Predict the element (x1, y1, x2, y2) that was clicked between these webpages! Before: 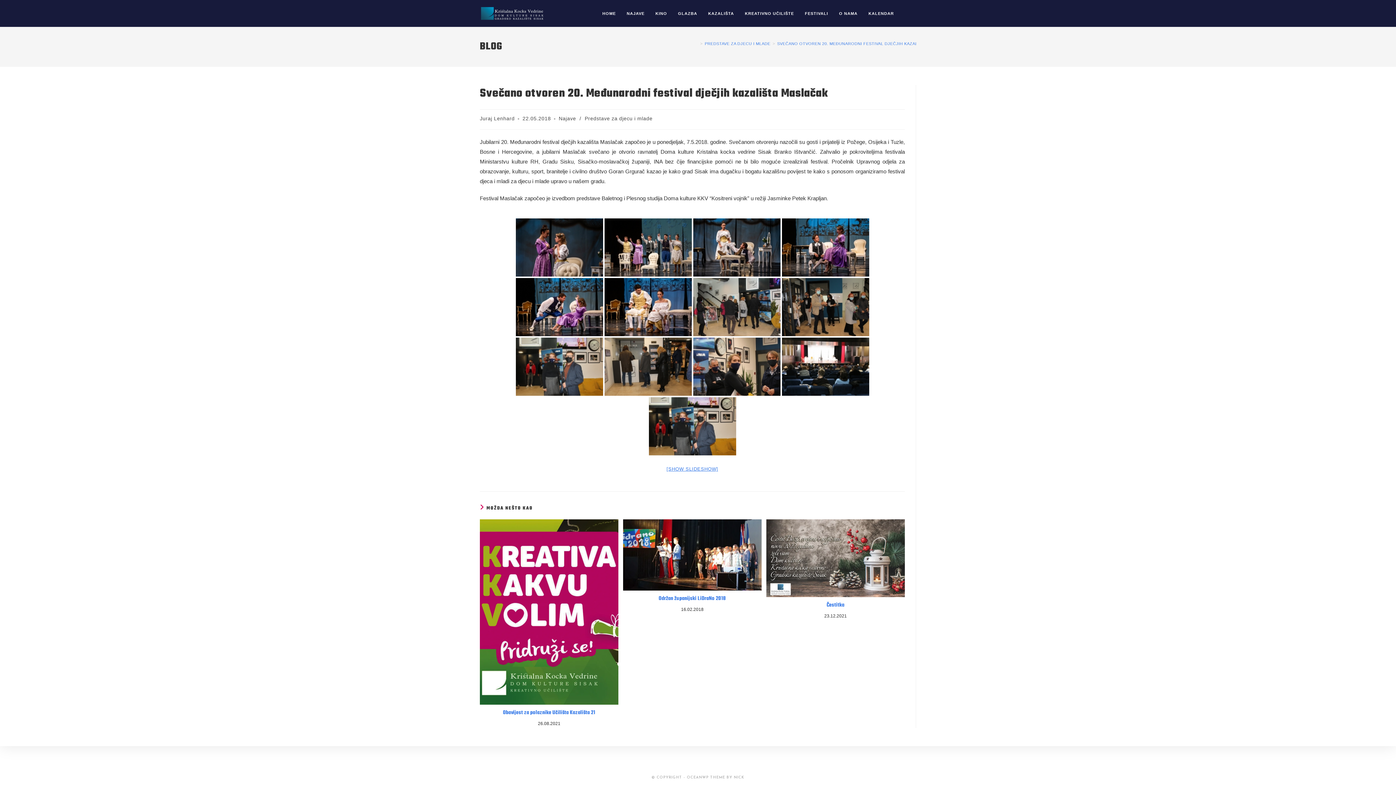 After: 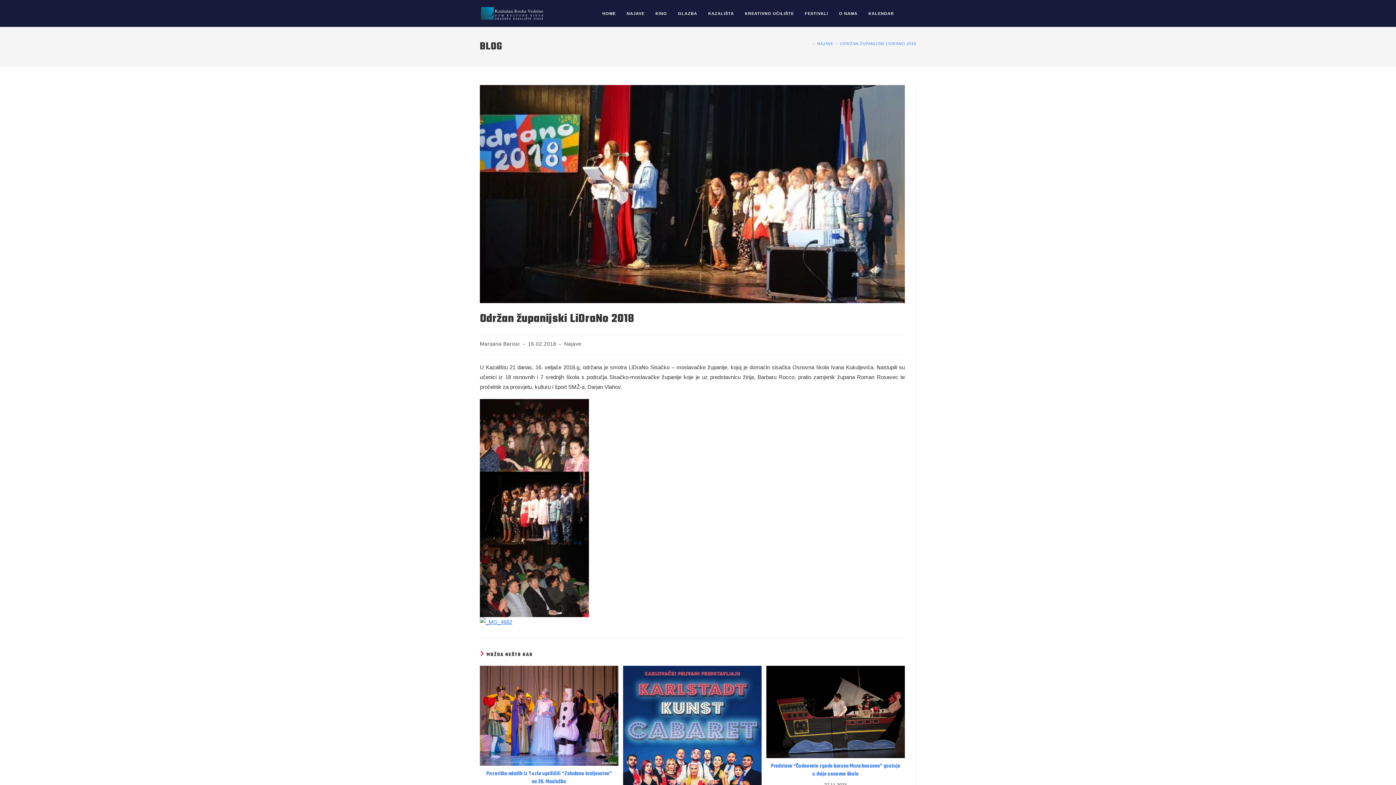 Action: bbox: (623, 519, 761, 590)